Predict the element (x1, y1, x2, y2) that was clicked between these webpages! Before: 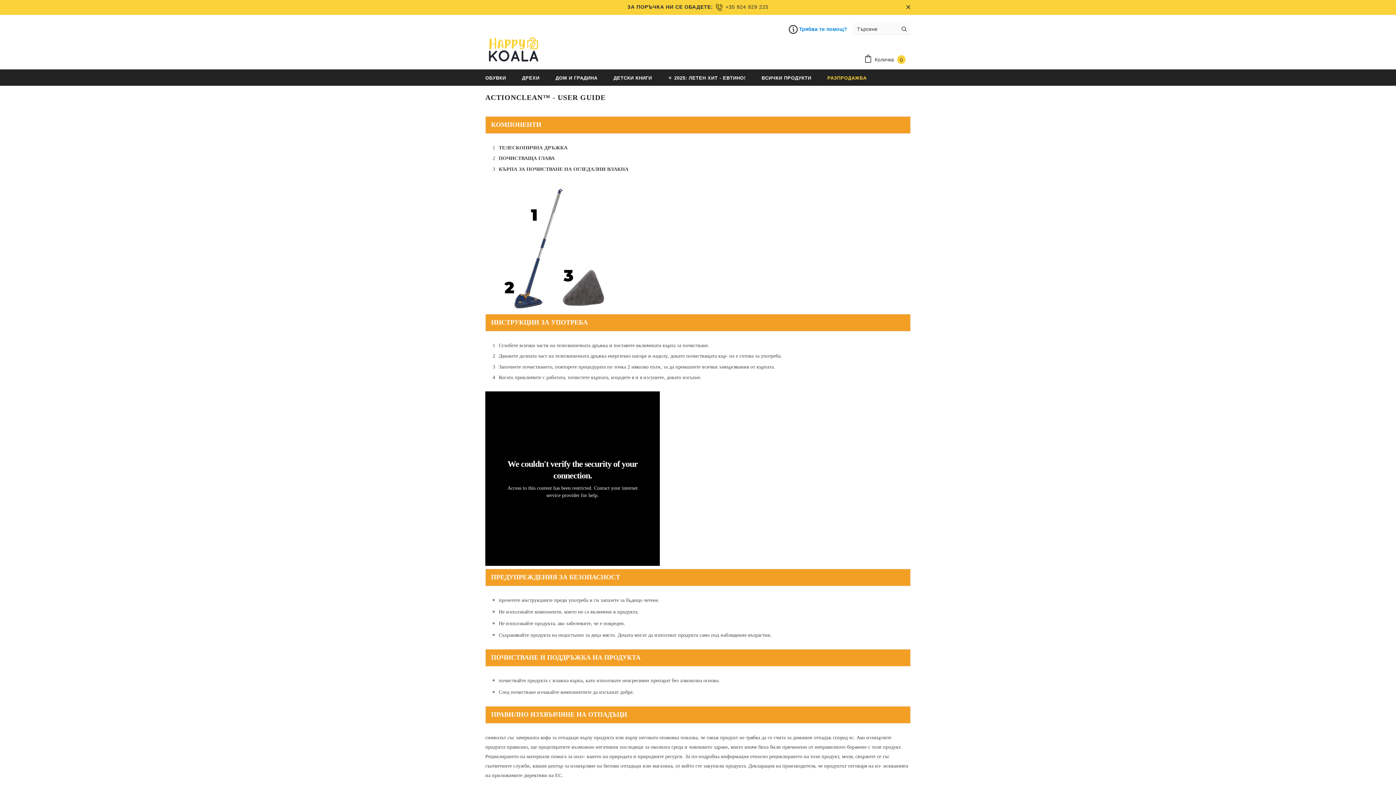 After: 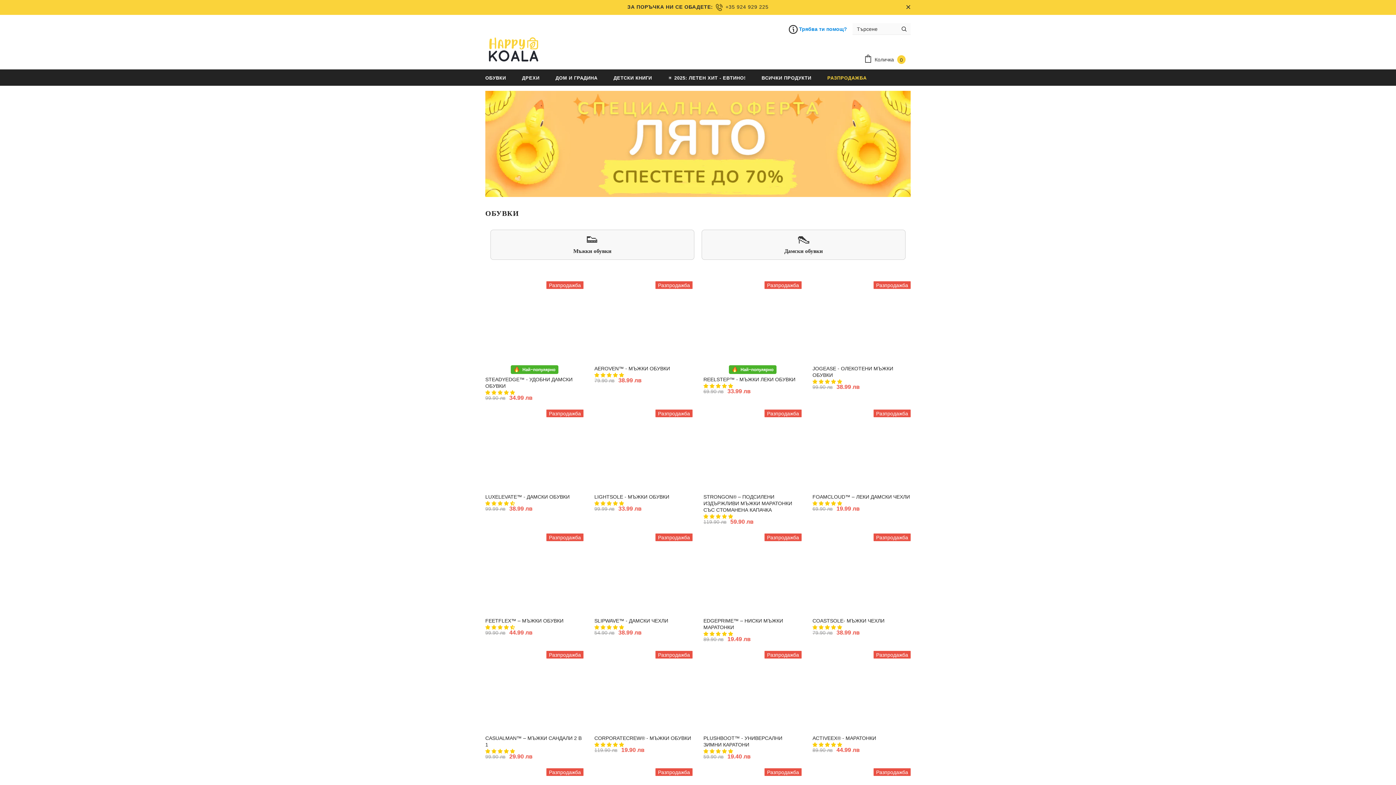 Action: label: ОБУВКИ bbox: (485, 69, 506, 85)